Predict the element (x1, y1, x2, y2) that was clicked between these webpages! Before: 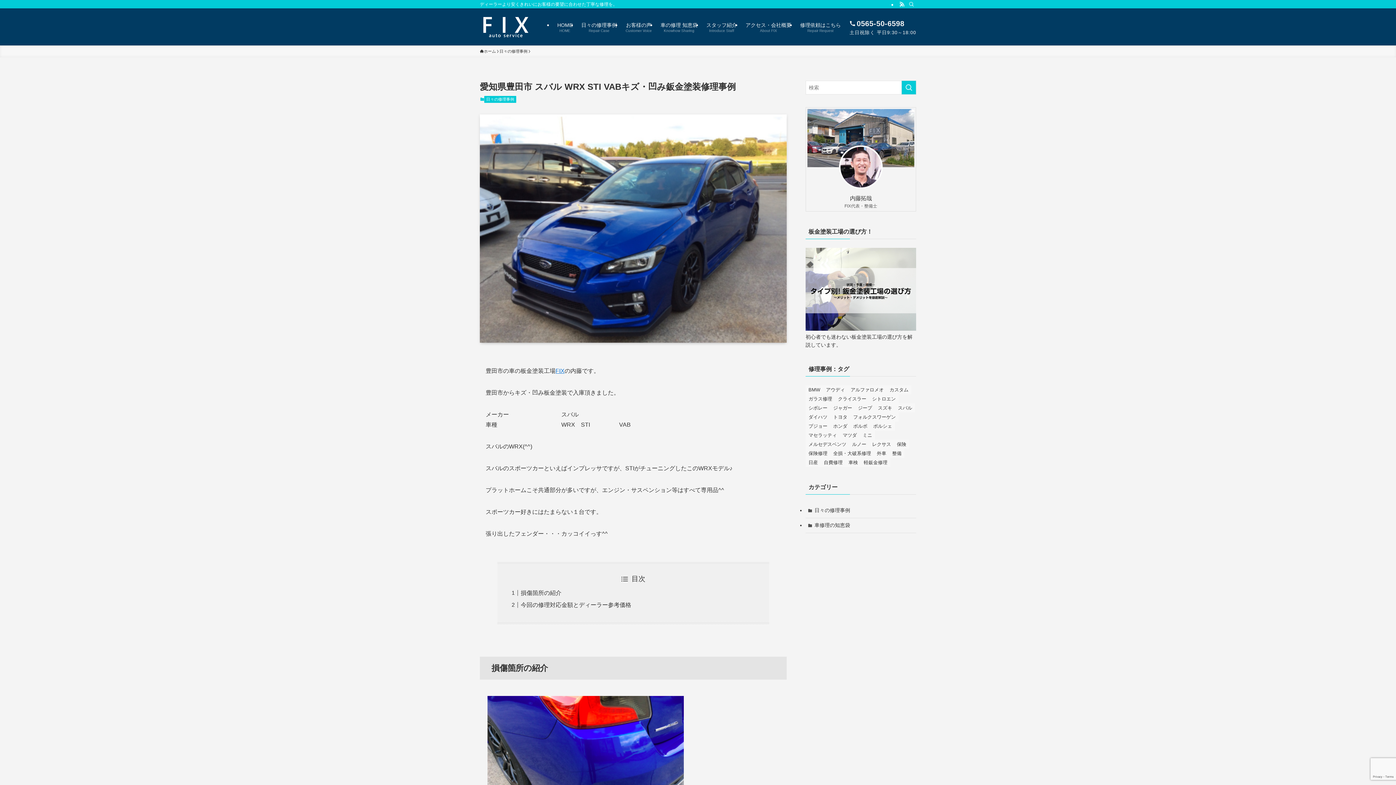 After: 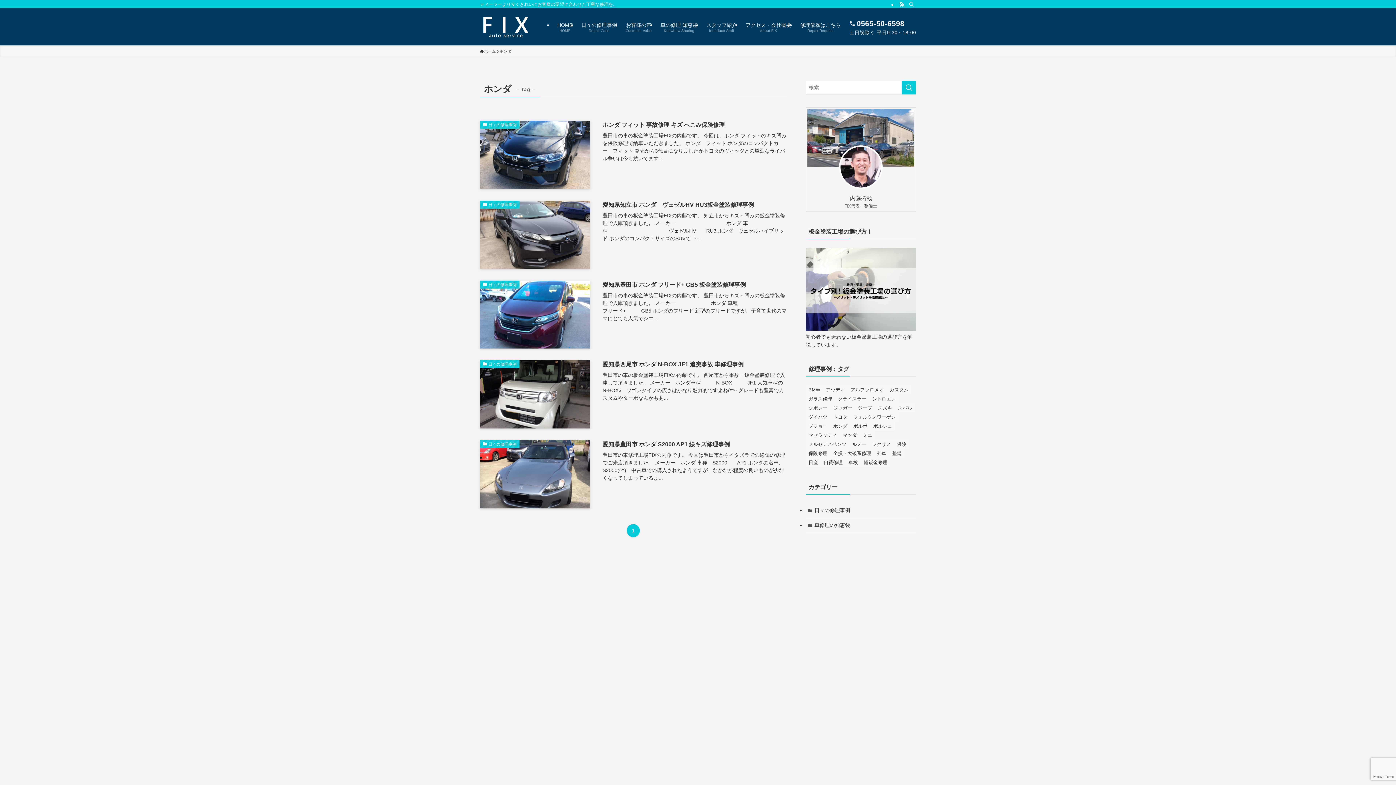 Action: bbox: (830, 421, 850, 430) label: ホンダ (5個の項目)